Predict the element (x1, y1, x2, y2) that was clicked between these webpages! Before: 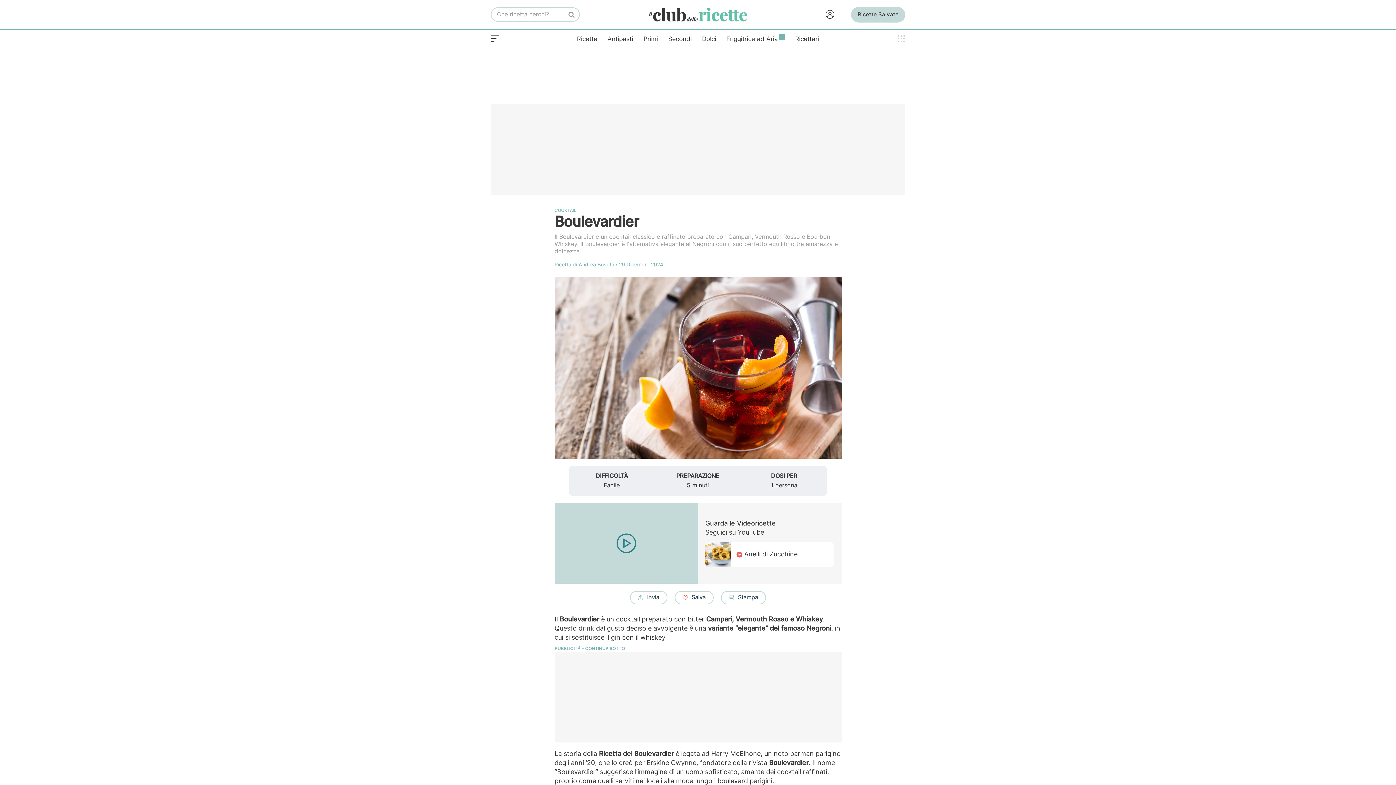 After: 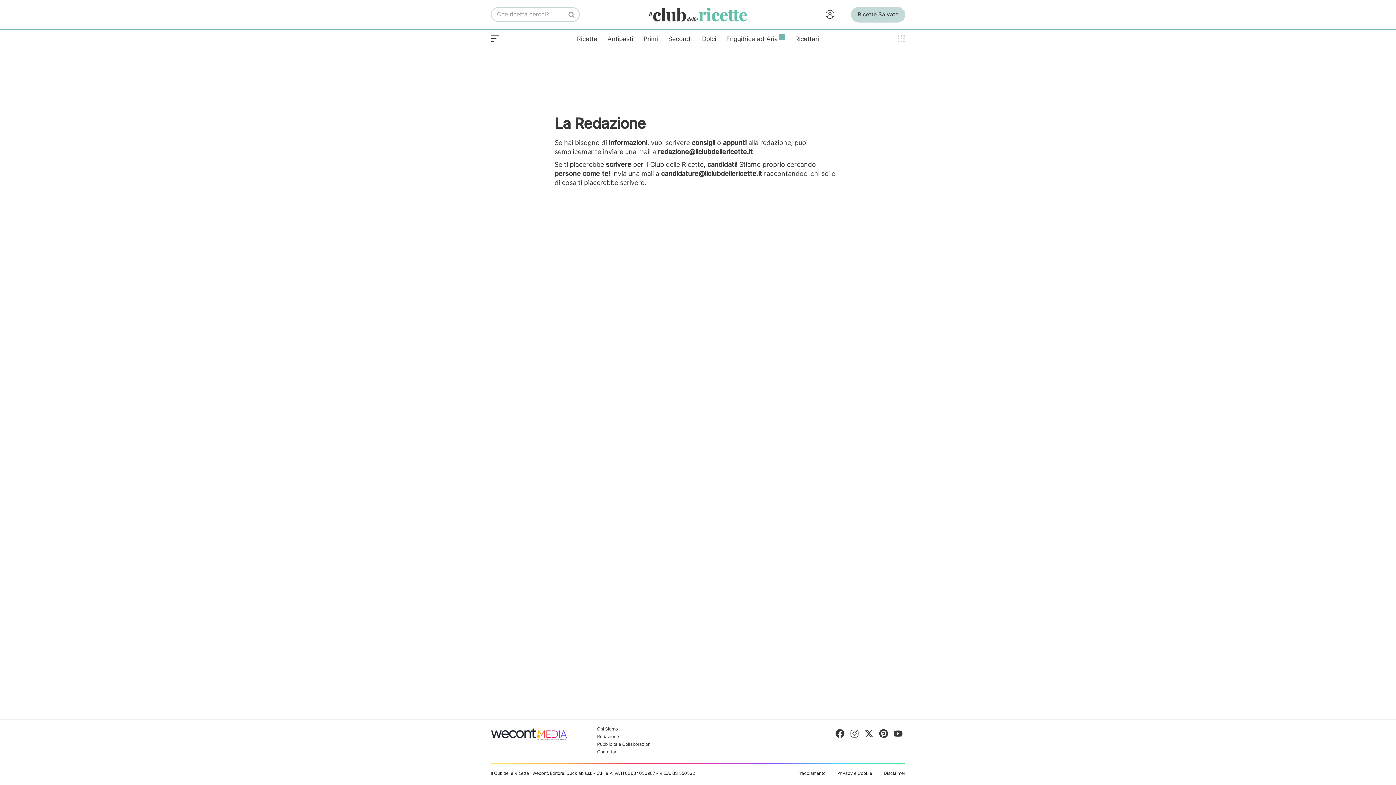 Action: bbox: (578, 262, 614, 267) label: Andrea Bosetti